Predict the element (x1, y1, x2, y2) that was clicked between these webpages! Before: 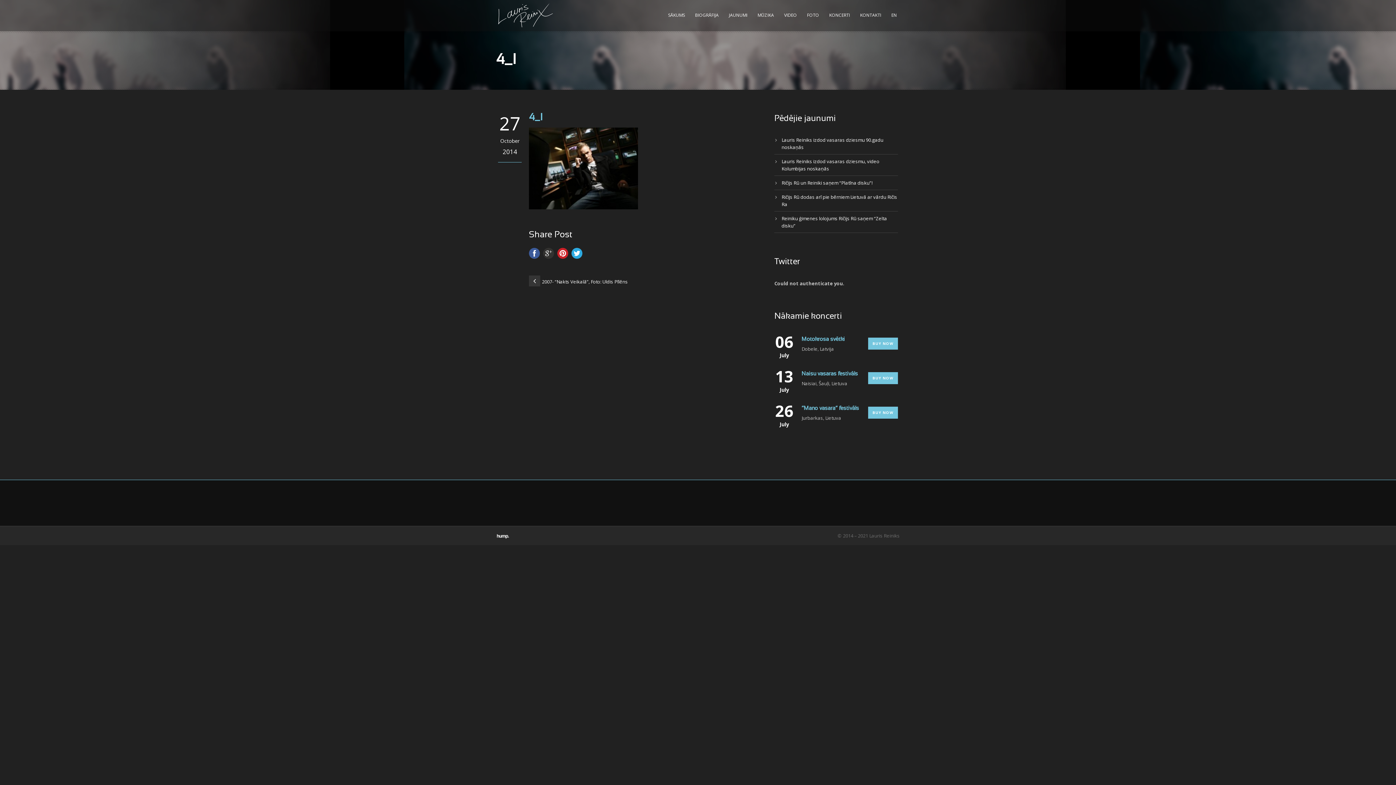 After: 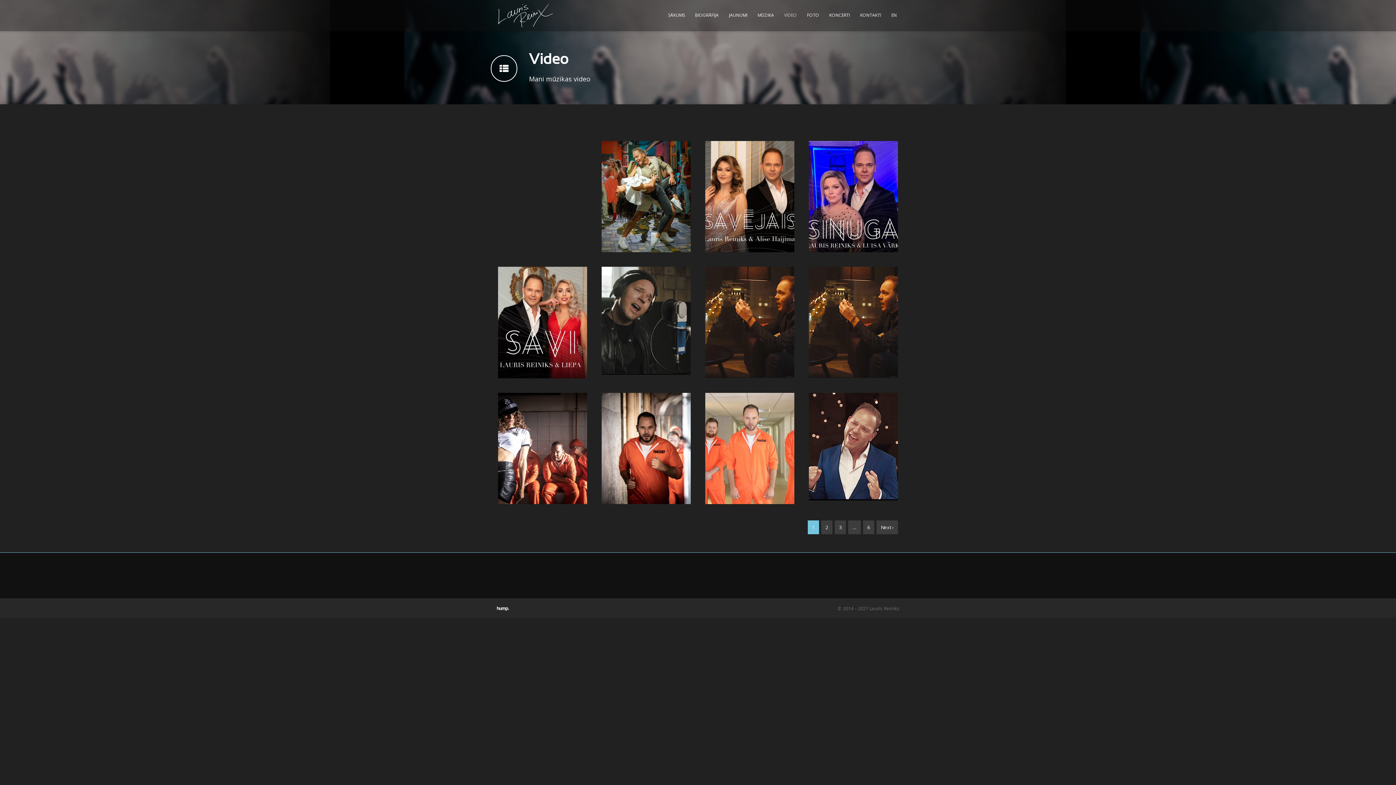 Action: bbox: (782, 8, 798, 29) label: VIDEO